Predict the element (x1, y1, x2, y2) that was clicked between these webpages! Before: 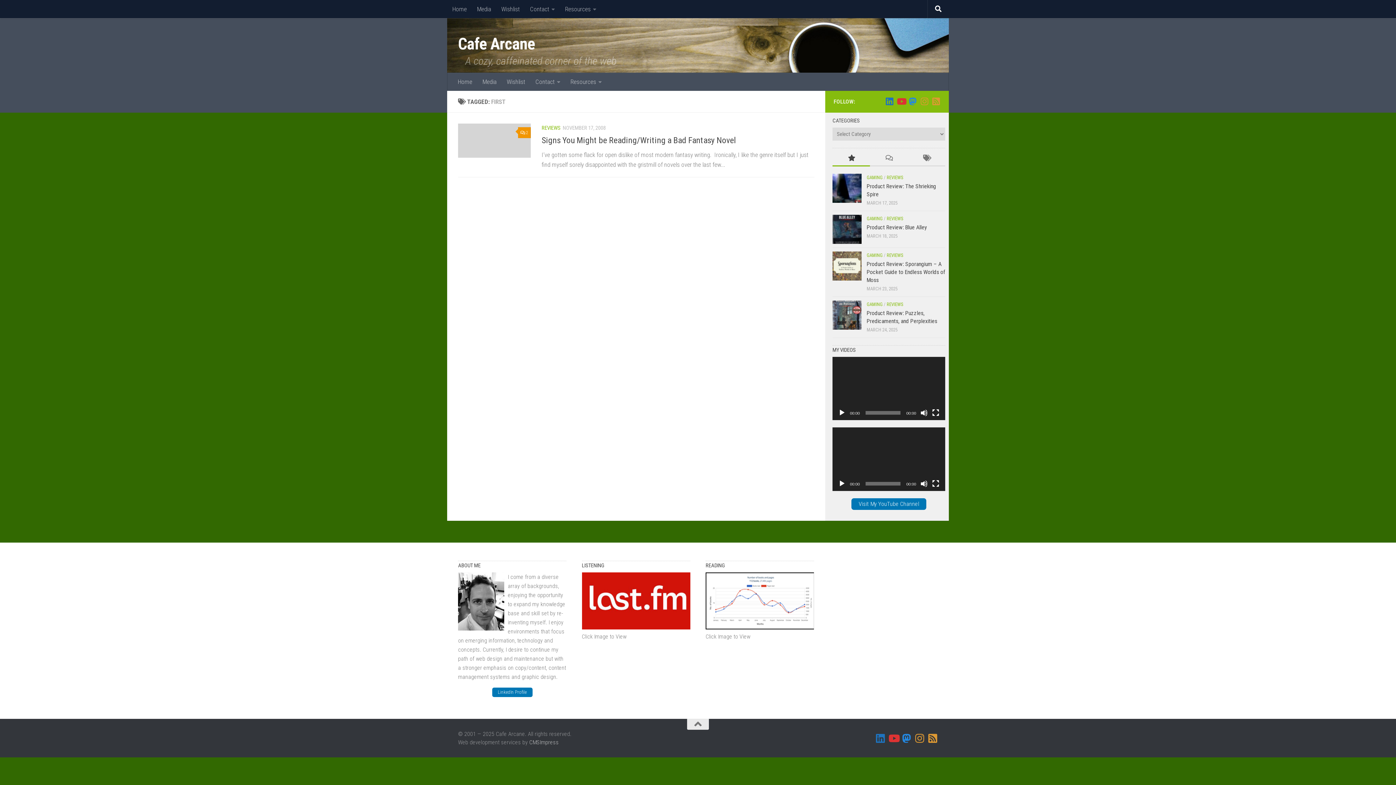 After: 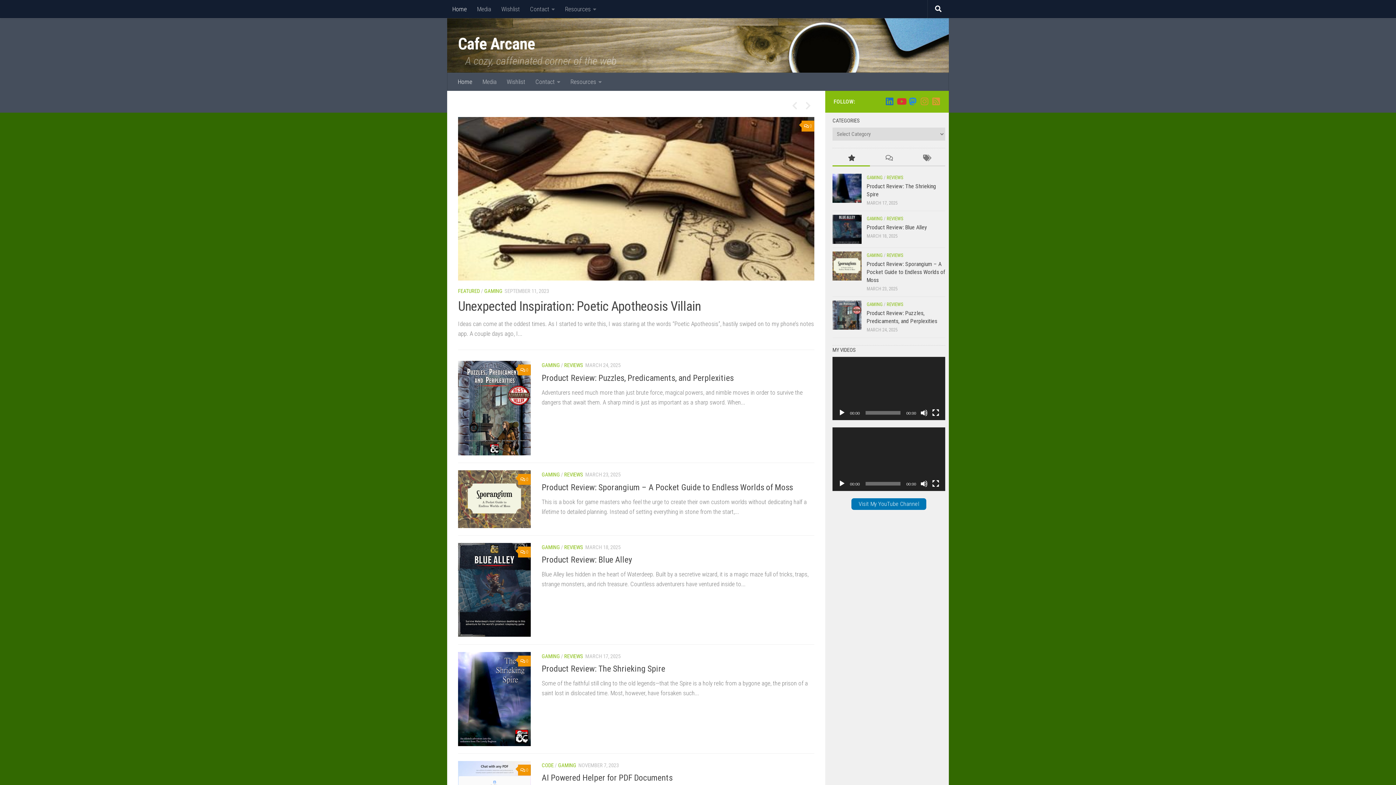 Action: label: Home bbox: (447, 0, 472, 18)